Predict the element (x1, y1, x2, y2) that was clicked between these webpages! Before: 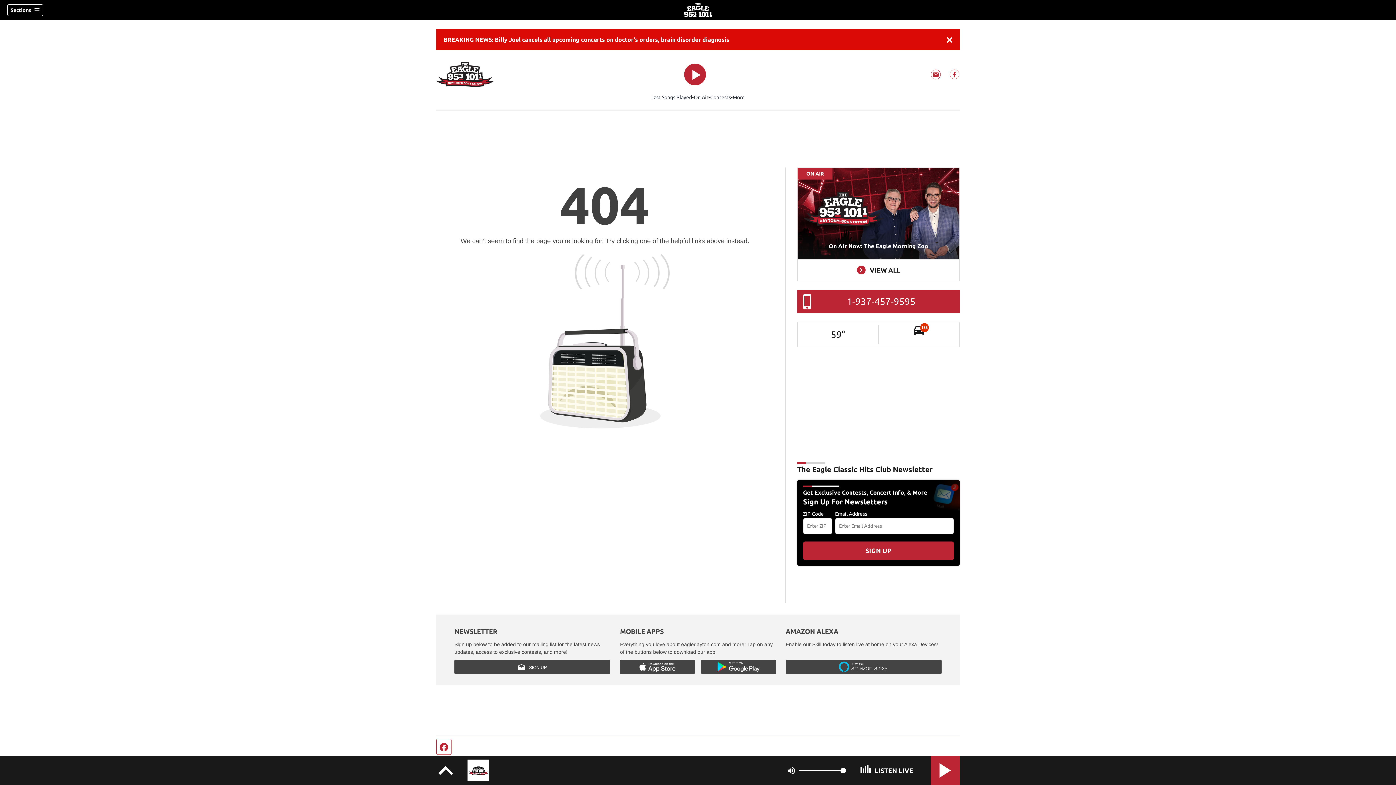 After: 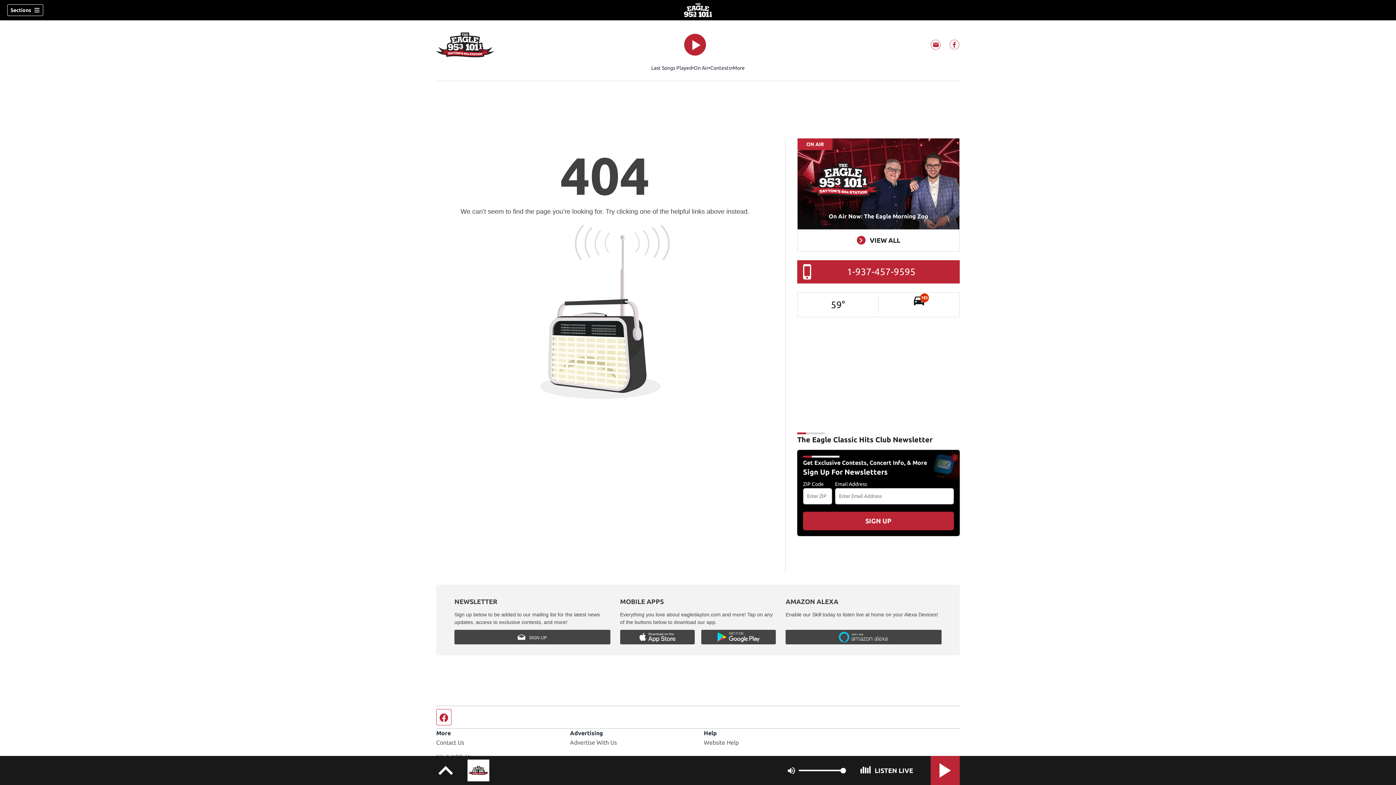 Action: bbox: (939, 29, 960, 50) label: Dismiss breaking news alert